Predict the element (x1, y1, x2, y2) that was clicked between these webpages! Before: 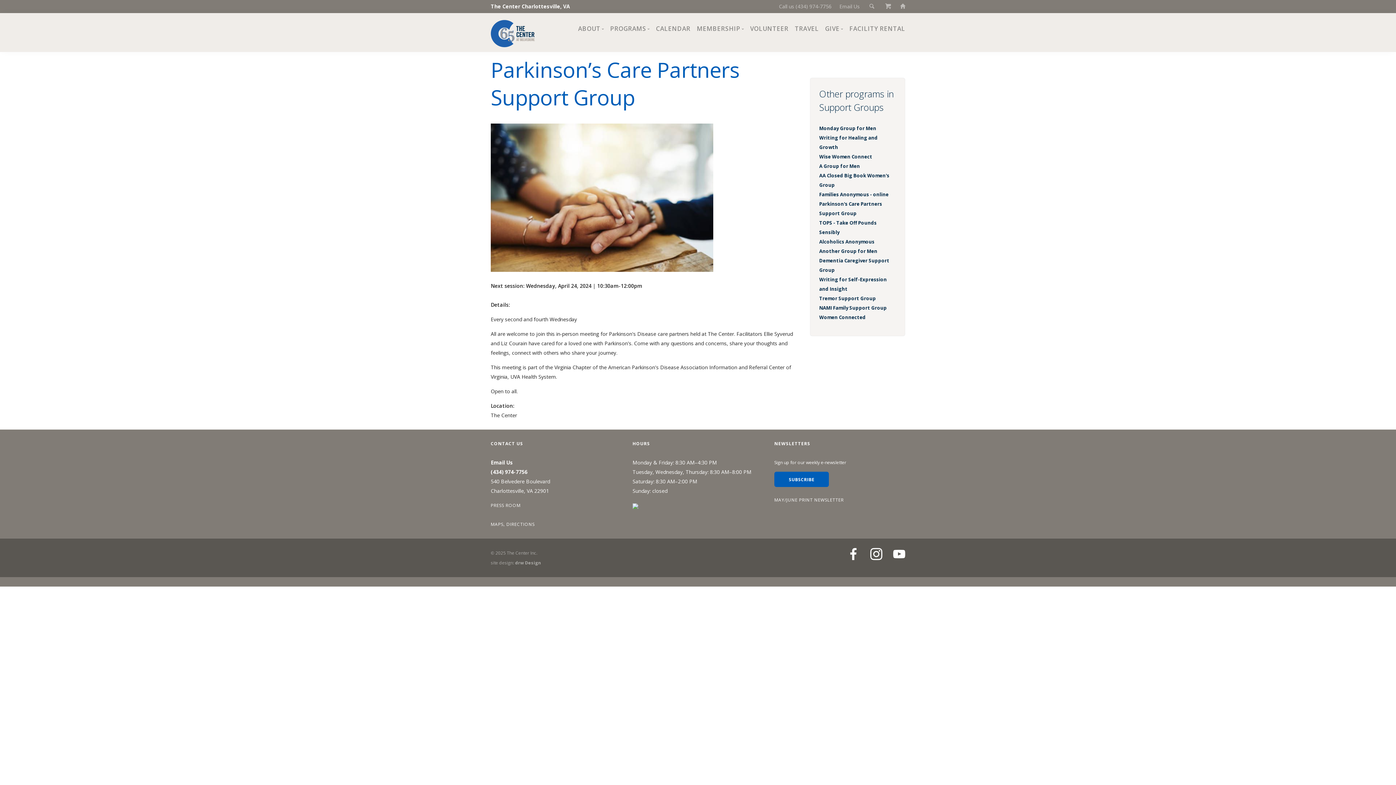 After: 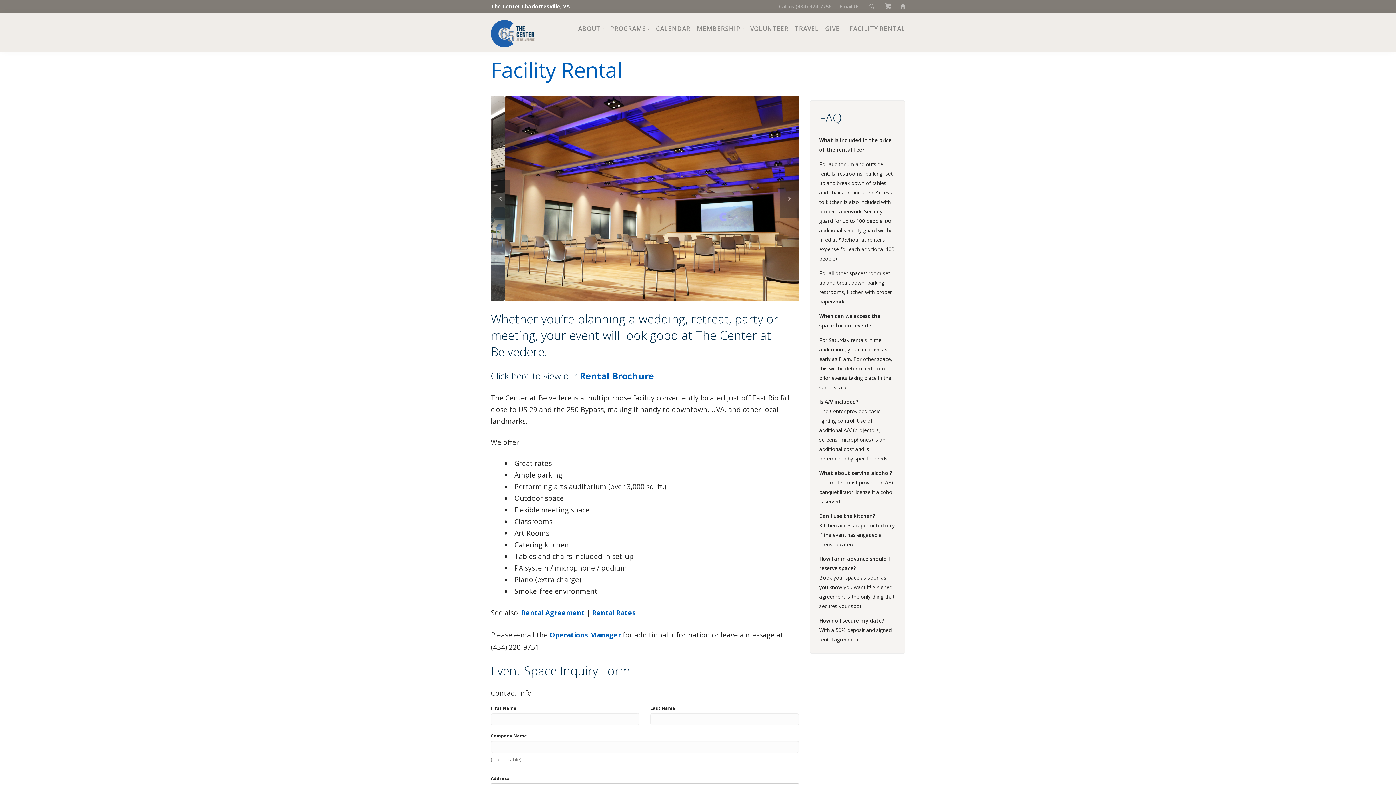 Action: bbox: (849, 24, 905, 32) label: FACILITY RENTAL